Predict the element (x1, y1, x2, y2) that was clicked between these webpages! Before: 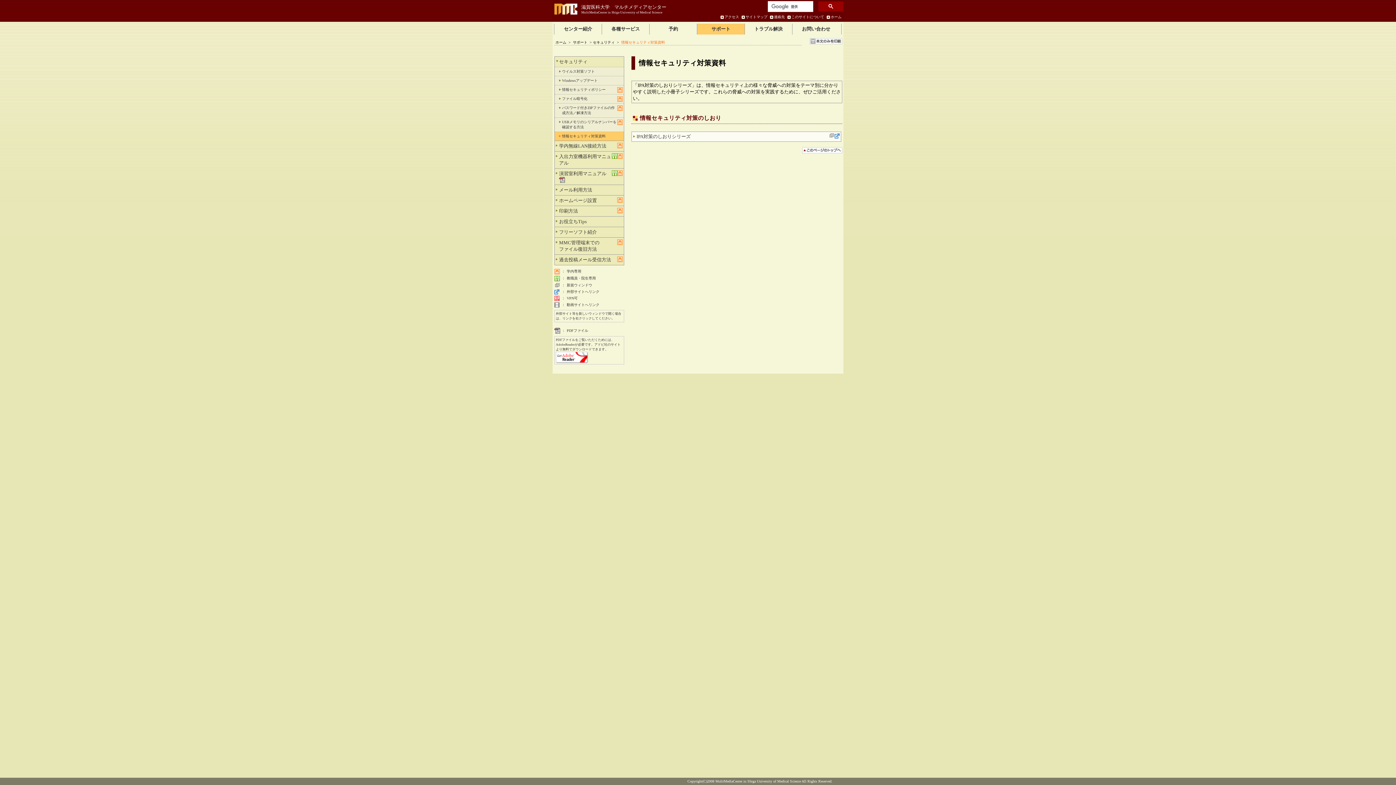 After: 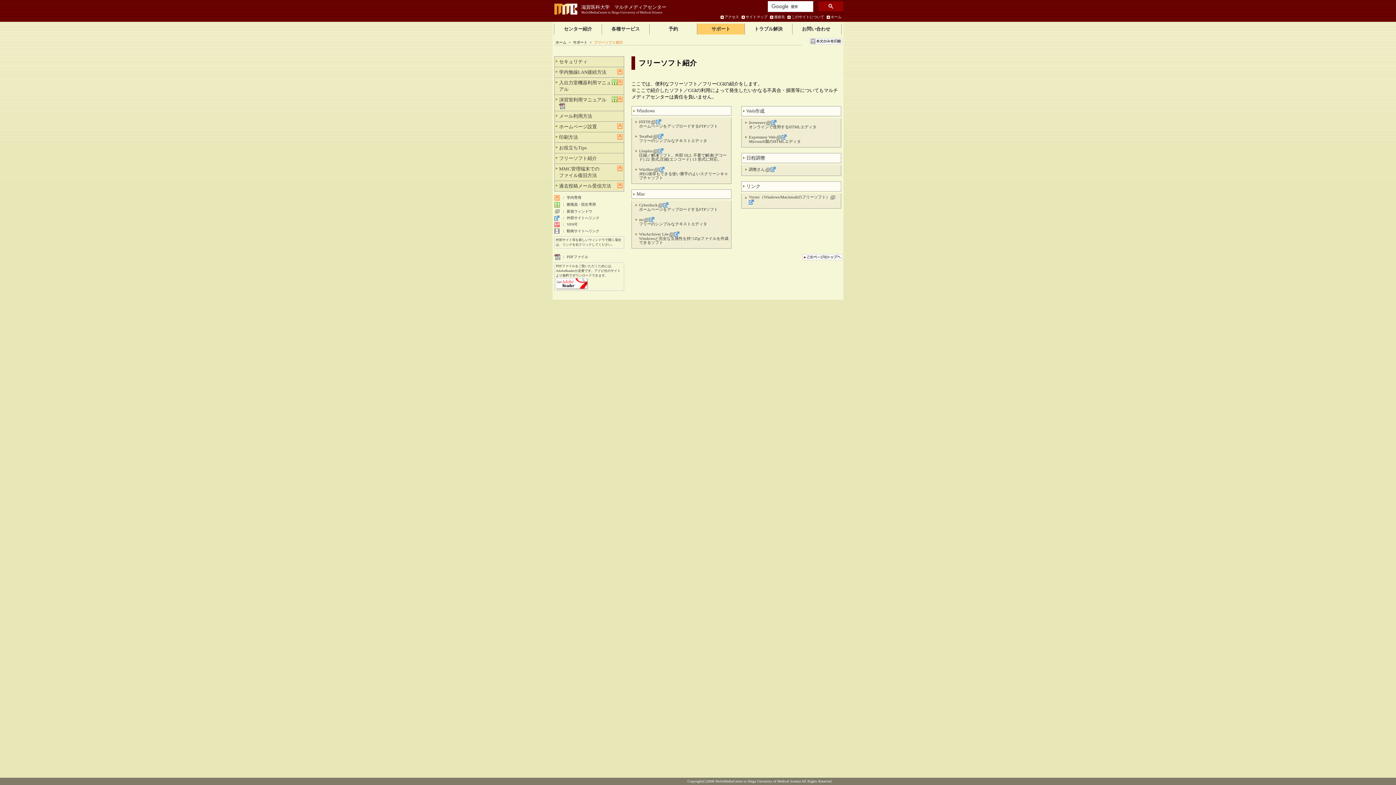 Action: label: フリーソフト紹介 bbox: (554, 227, 624, 237)